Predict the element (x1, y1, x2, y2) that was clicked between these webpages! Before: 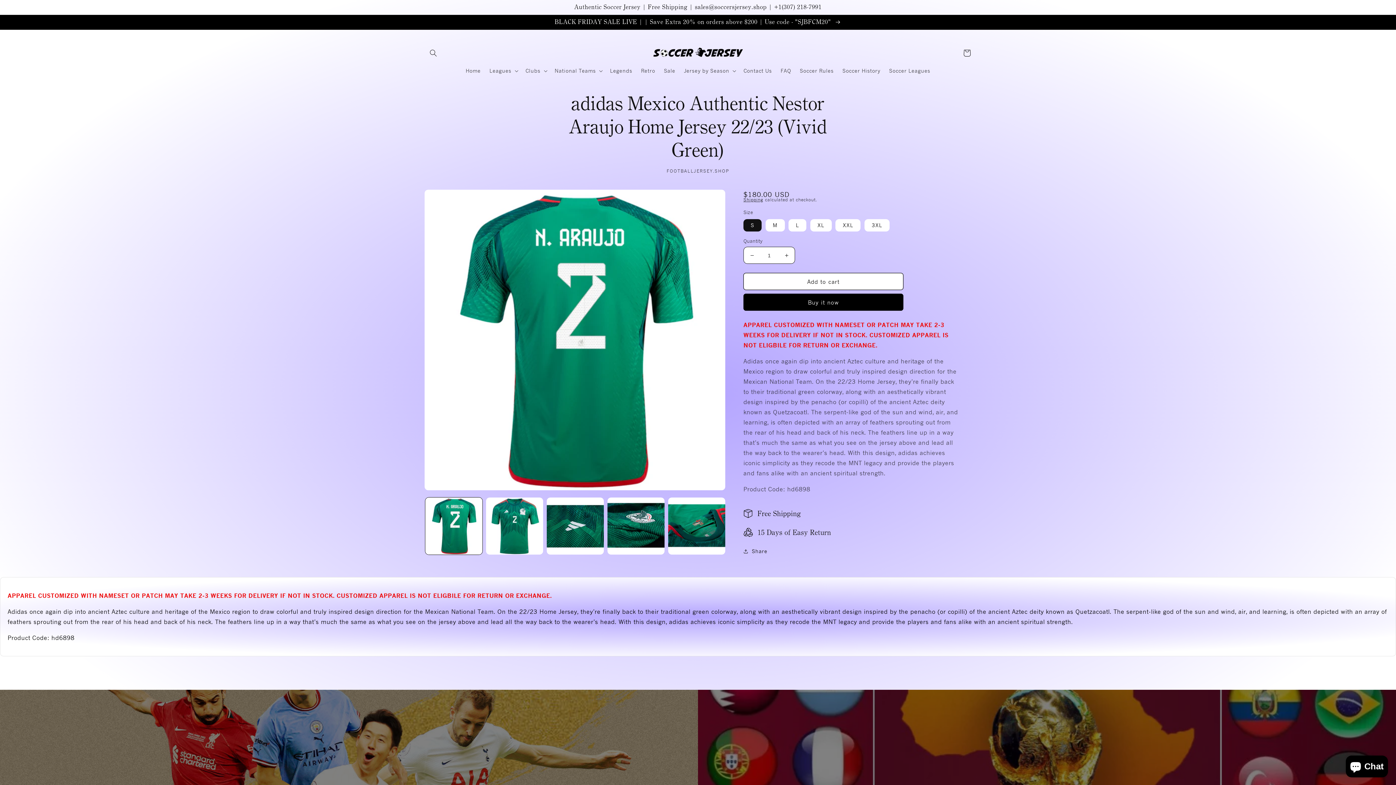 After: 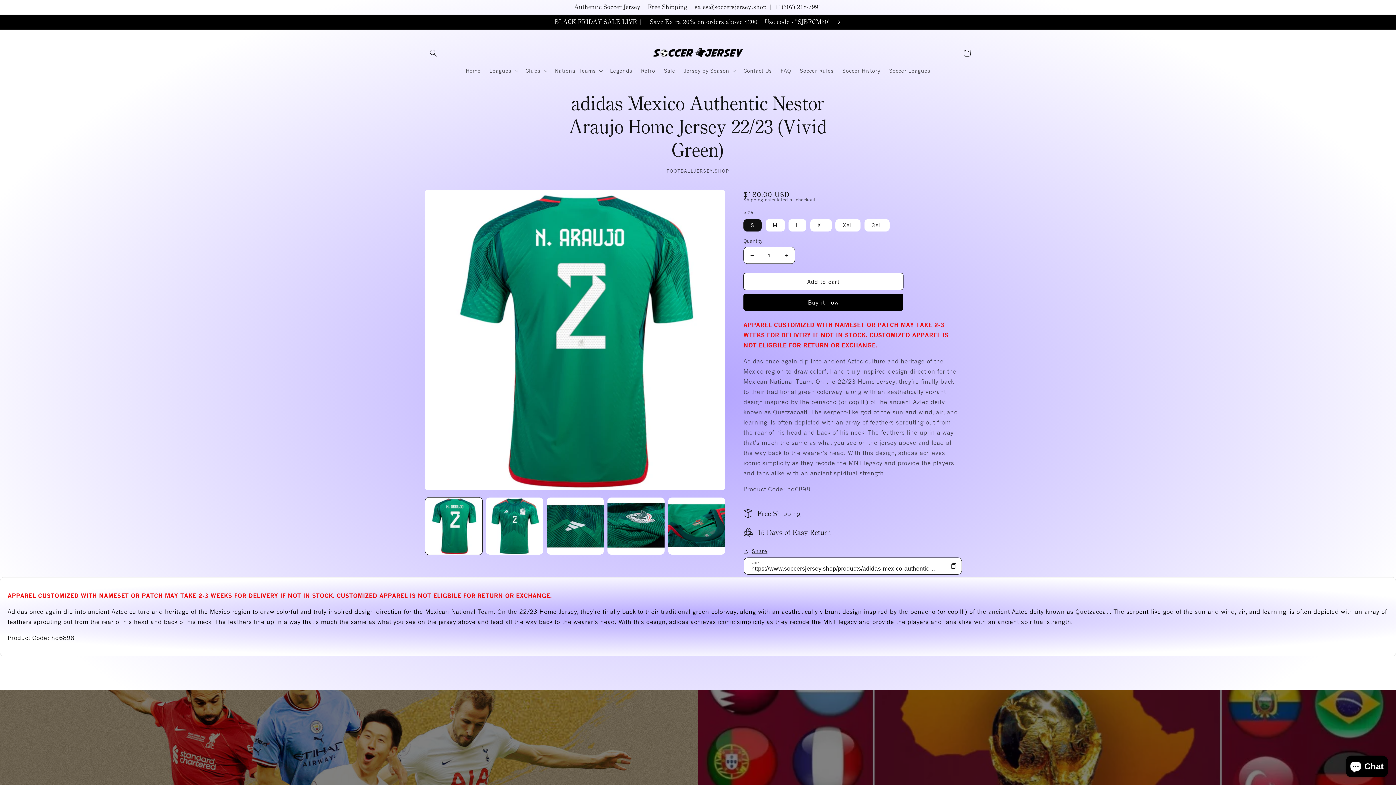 Action: label: Share bbox: (743, 547, 767, 556)